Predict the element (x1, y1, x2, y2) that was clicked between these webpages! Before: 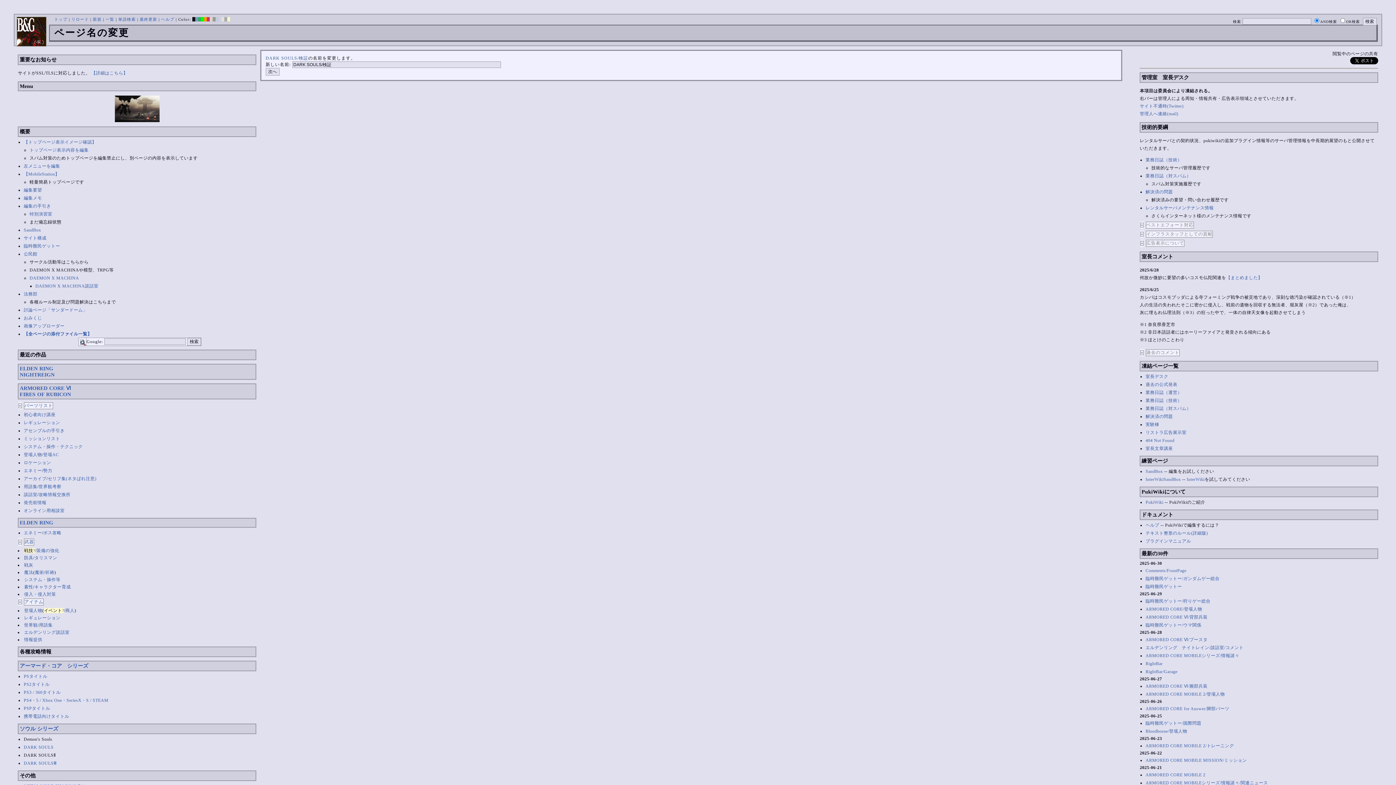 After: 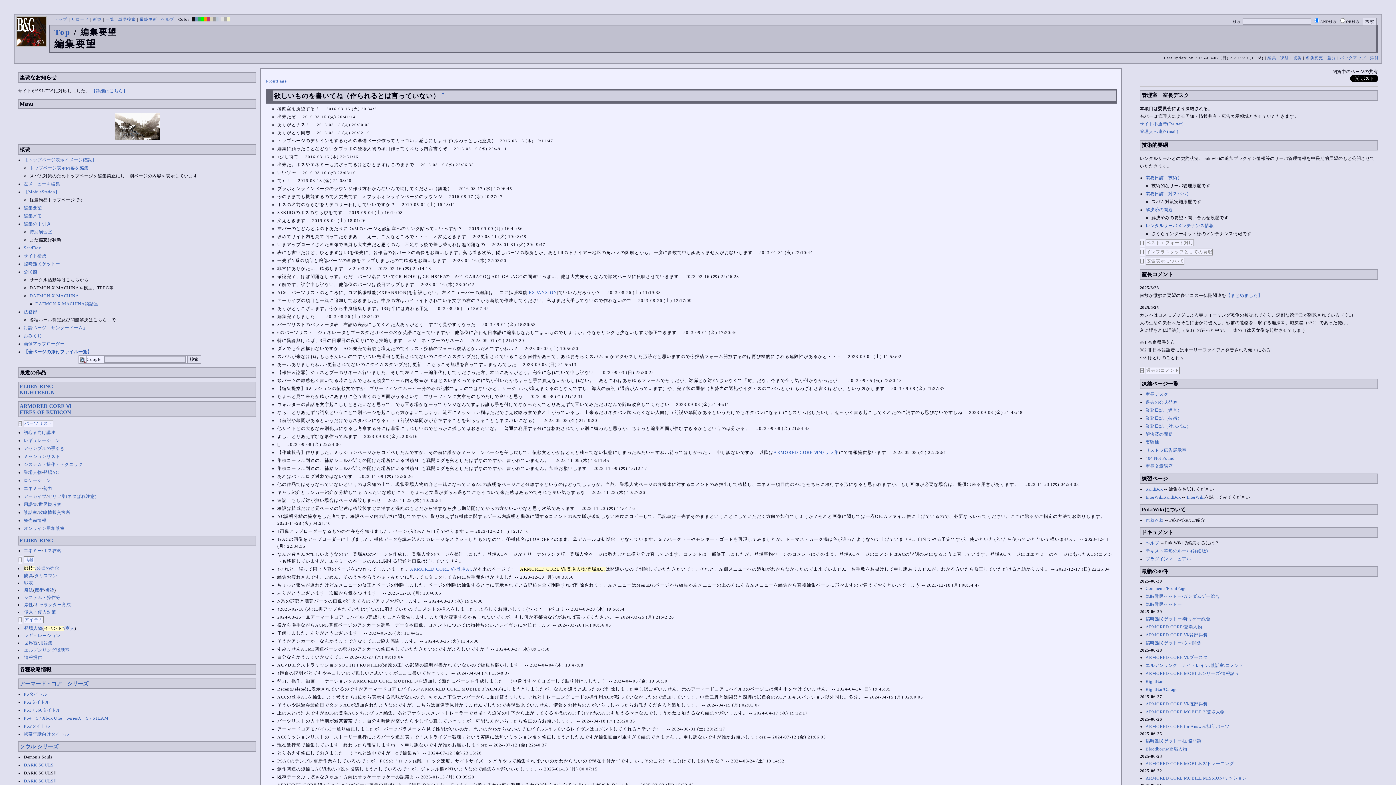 Action: label: 編集要望 bbox: (23, 187, 41, 192)